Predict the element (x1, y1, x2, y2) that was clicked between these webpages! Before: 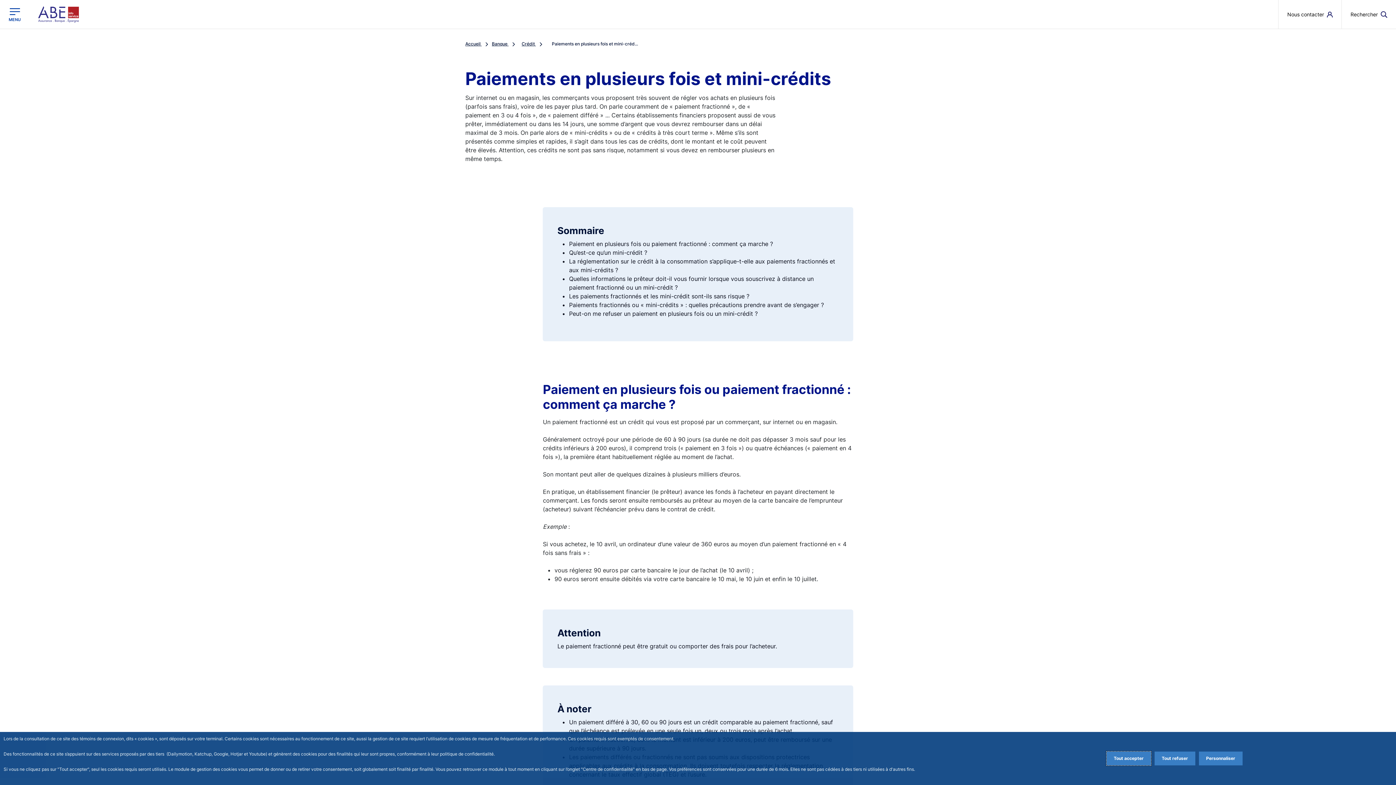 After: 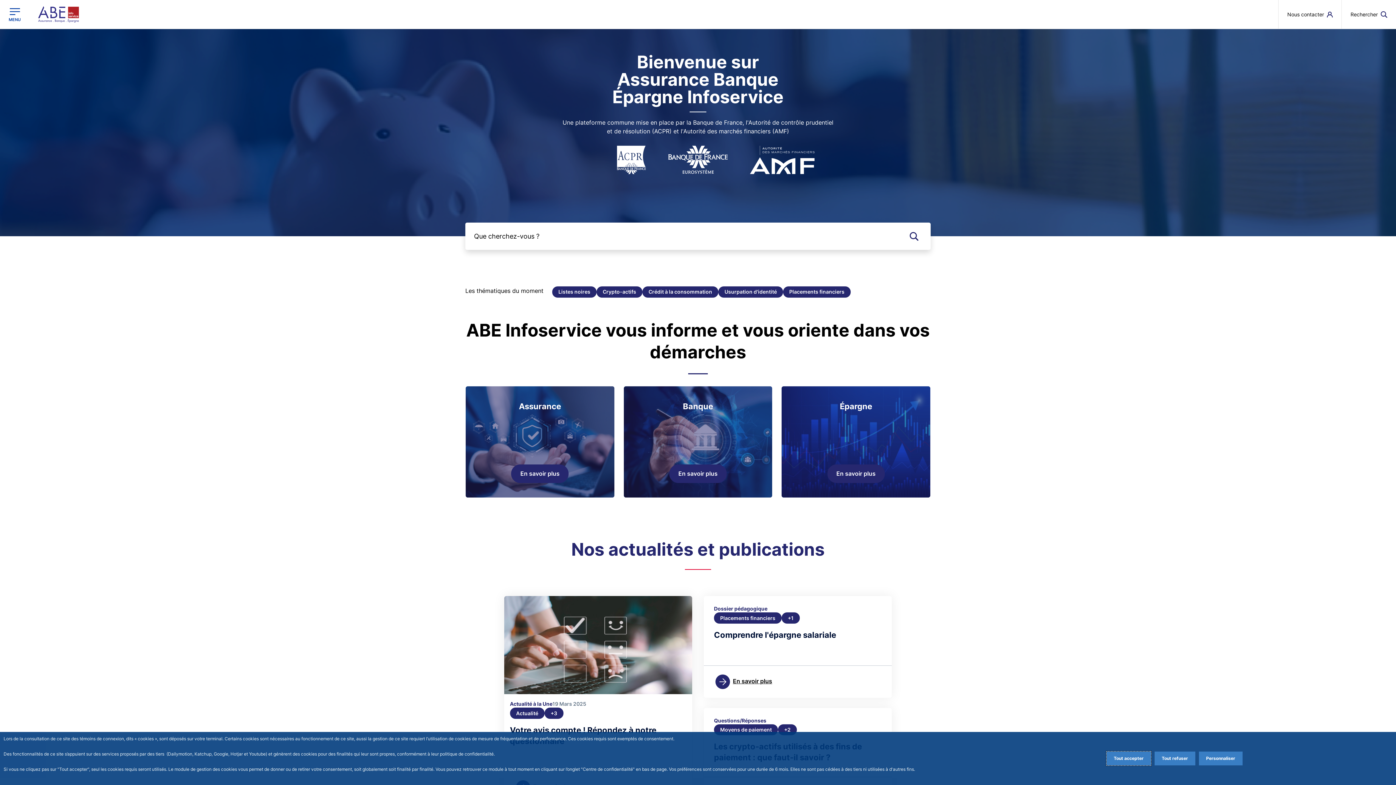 Action: bbox: (38, 6, 78, 22)